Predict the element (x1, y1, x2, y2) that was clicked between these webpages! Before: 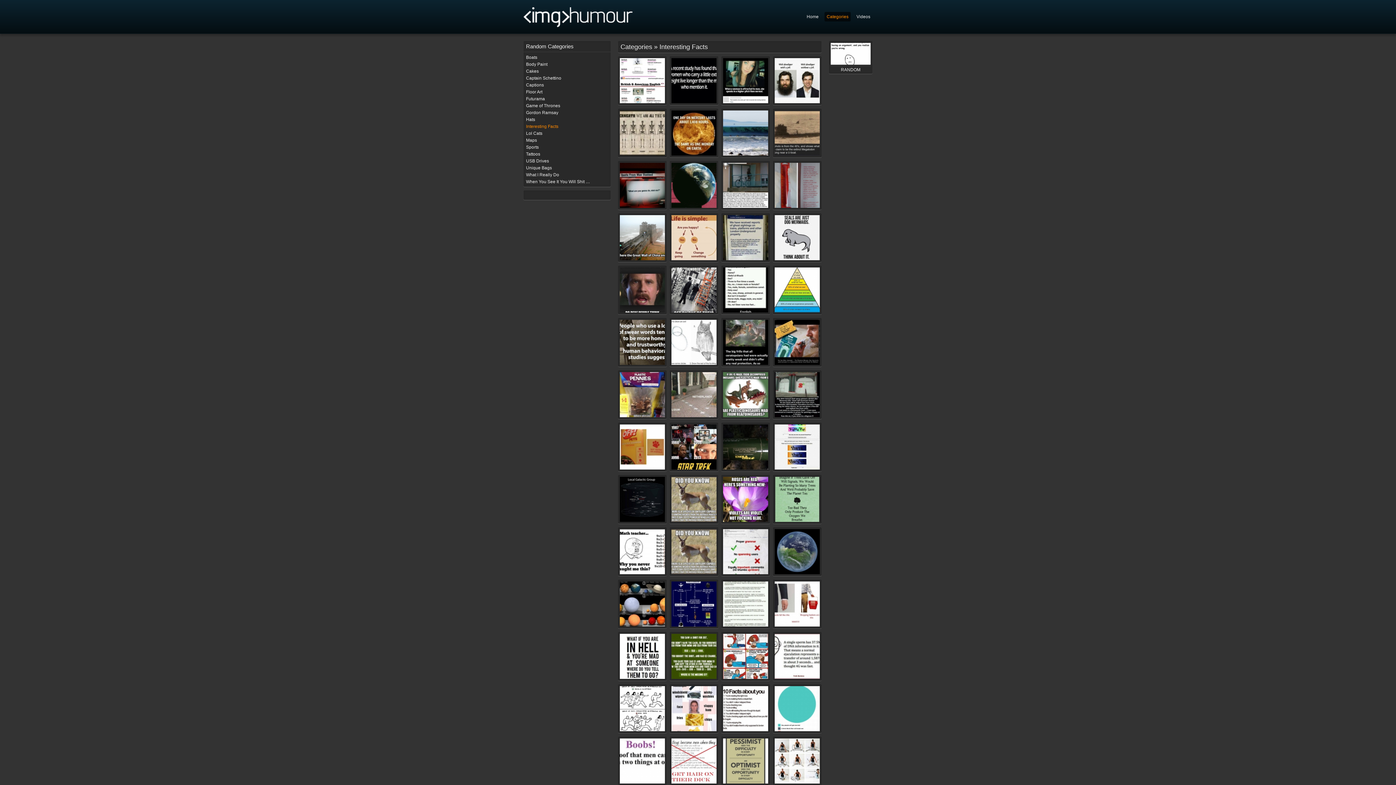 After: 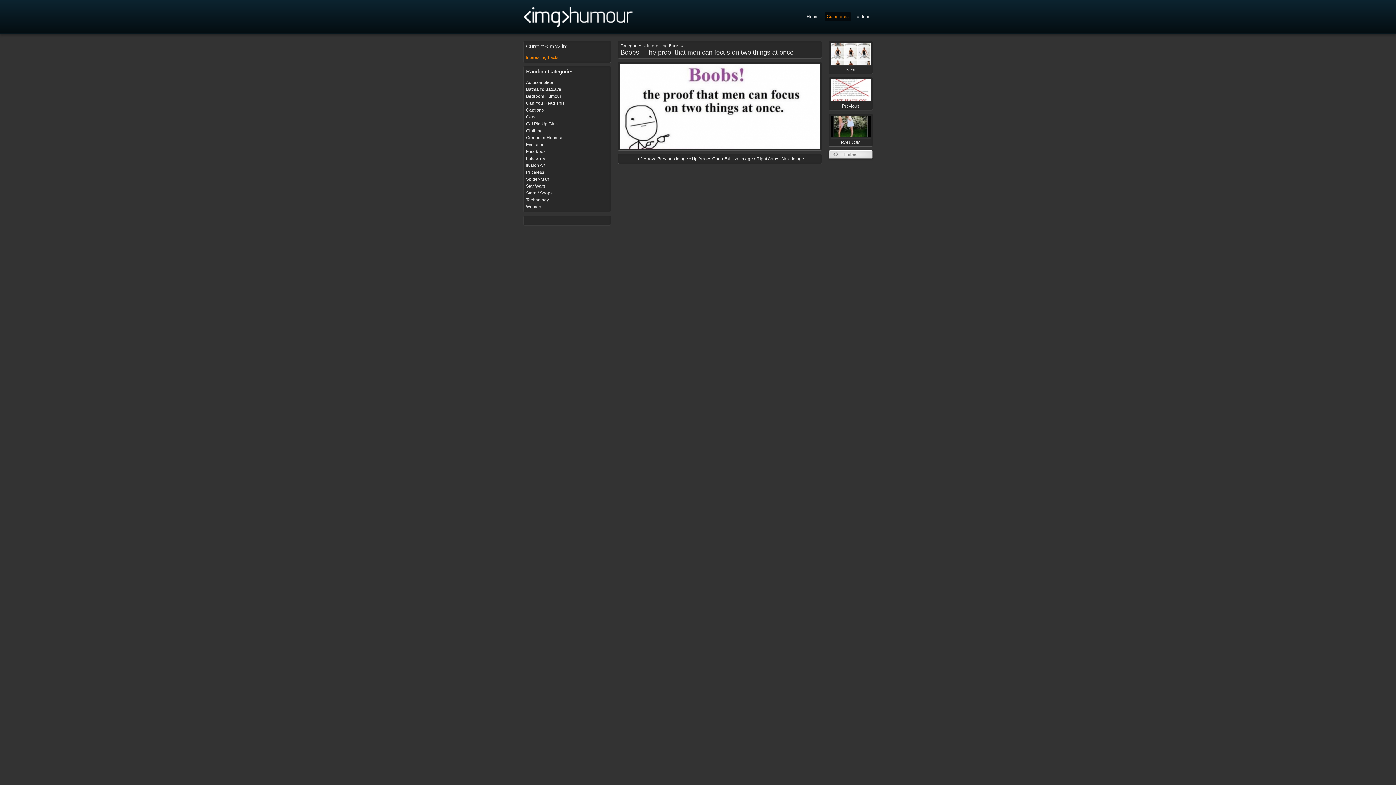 Action: bbox: (620, 780, 665, 785)